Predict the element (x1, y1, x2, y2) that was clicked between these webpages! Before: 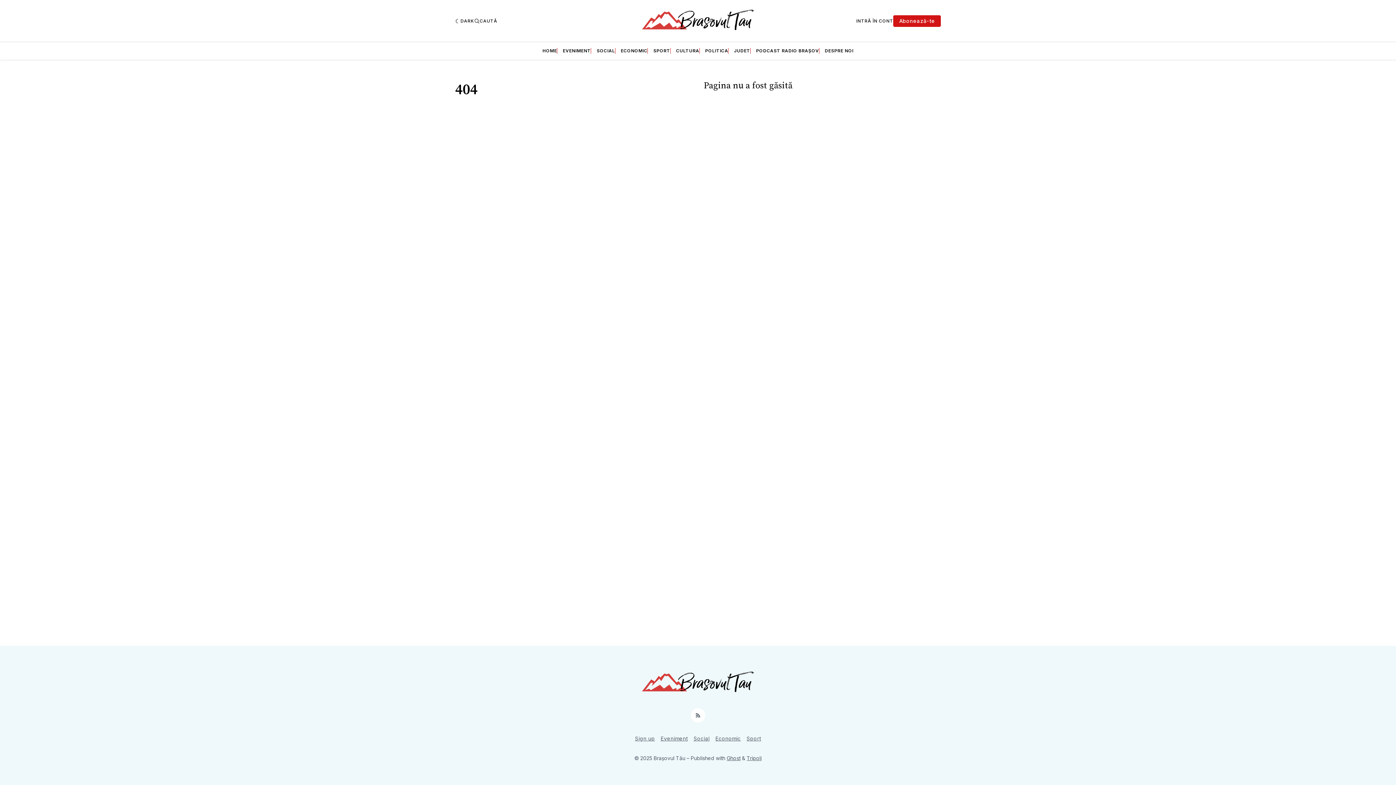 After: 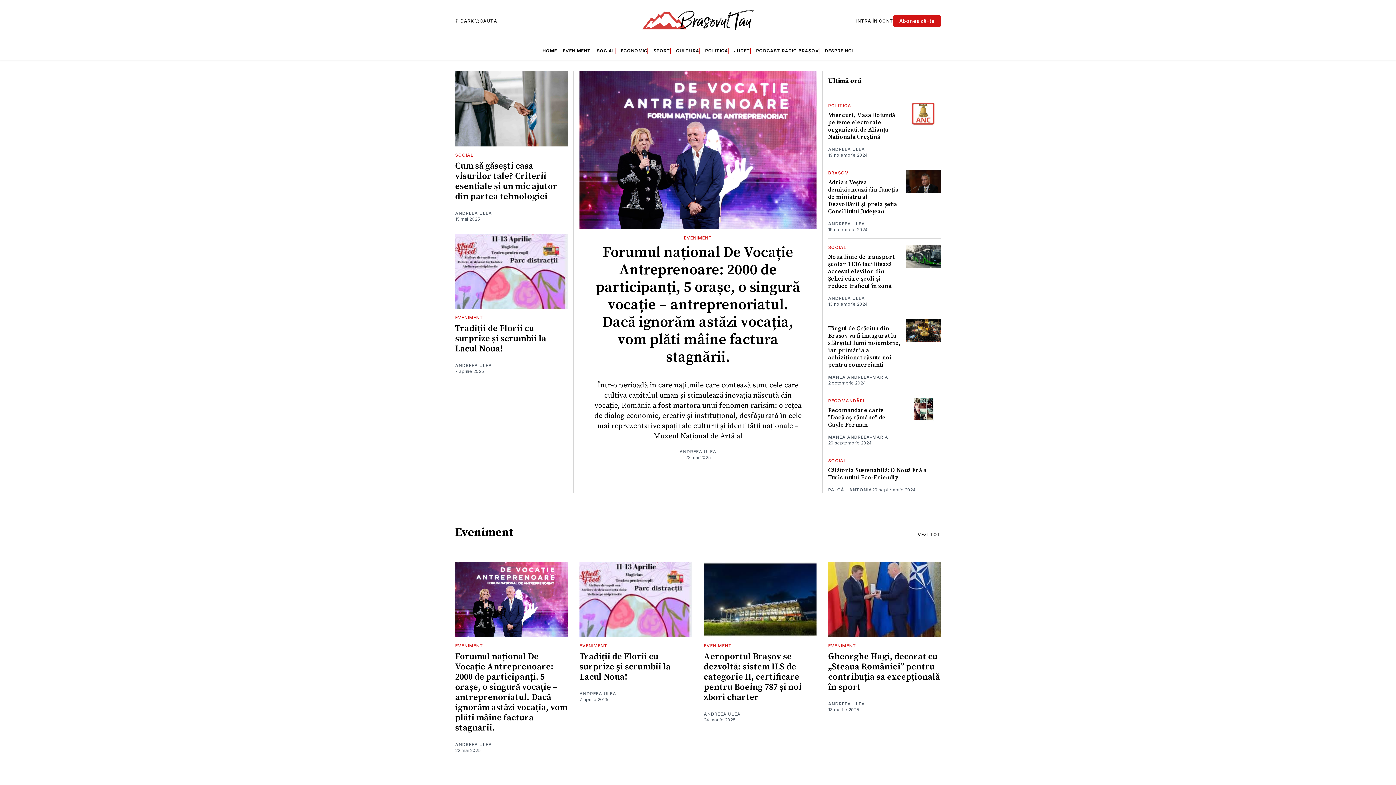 Action: bbox: (542, 48, 557, 53) label: HOME